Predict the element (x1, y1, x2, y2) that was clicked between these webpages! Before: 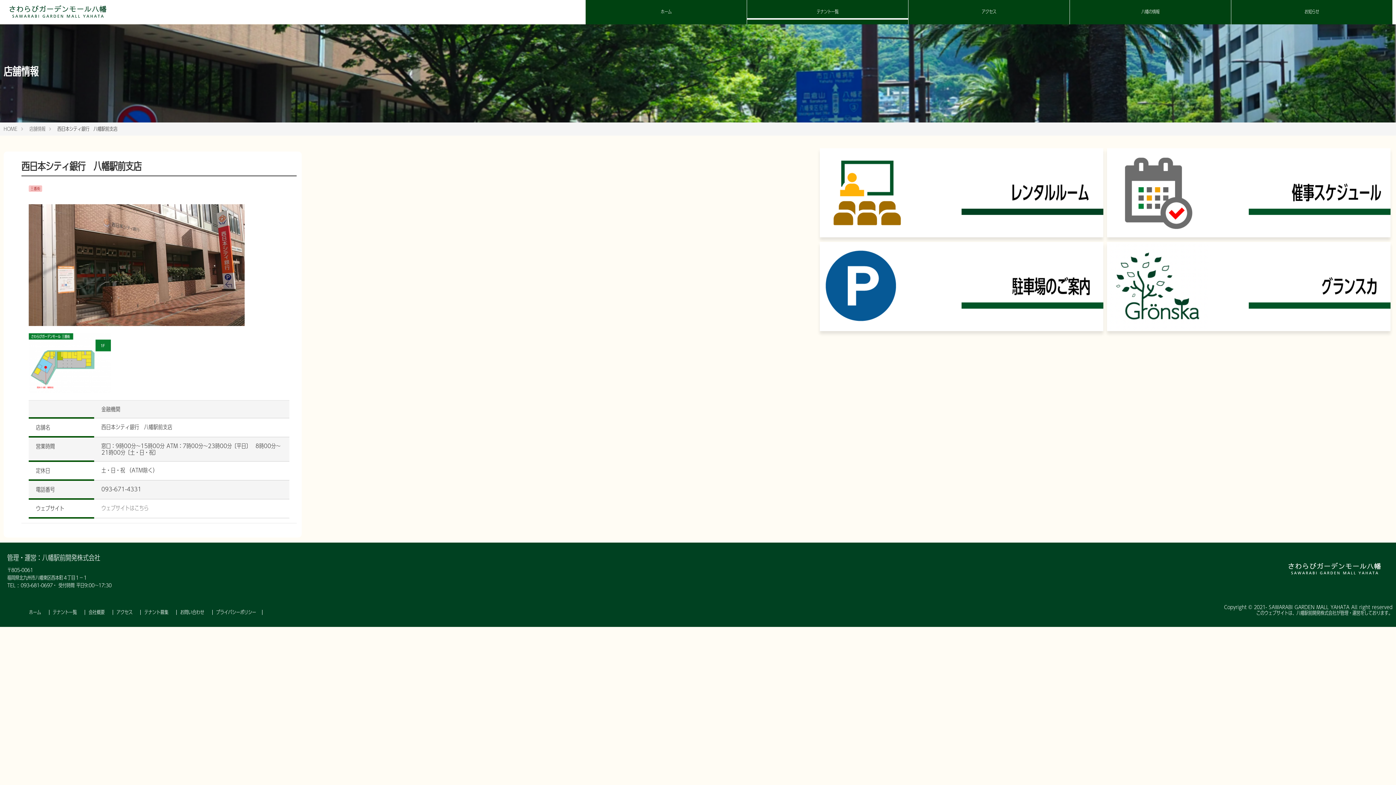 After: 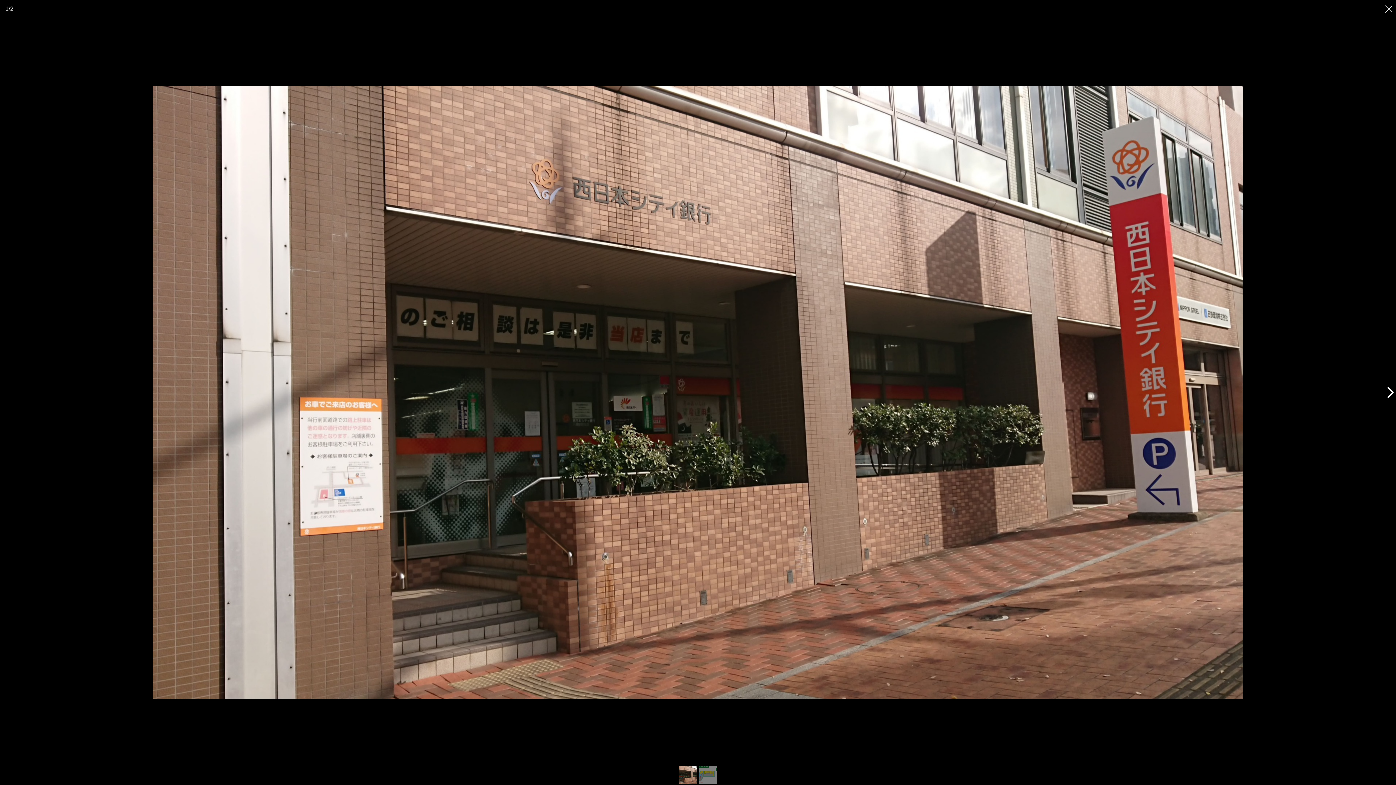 Action: bbox: (28, 204, 244, 326)